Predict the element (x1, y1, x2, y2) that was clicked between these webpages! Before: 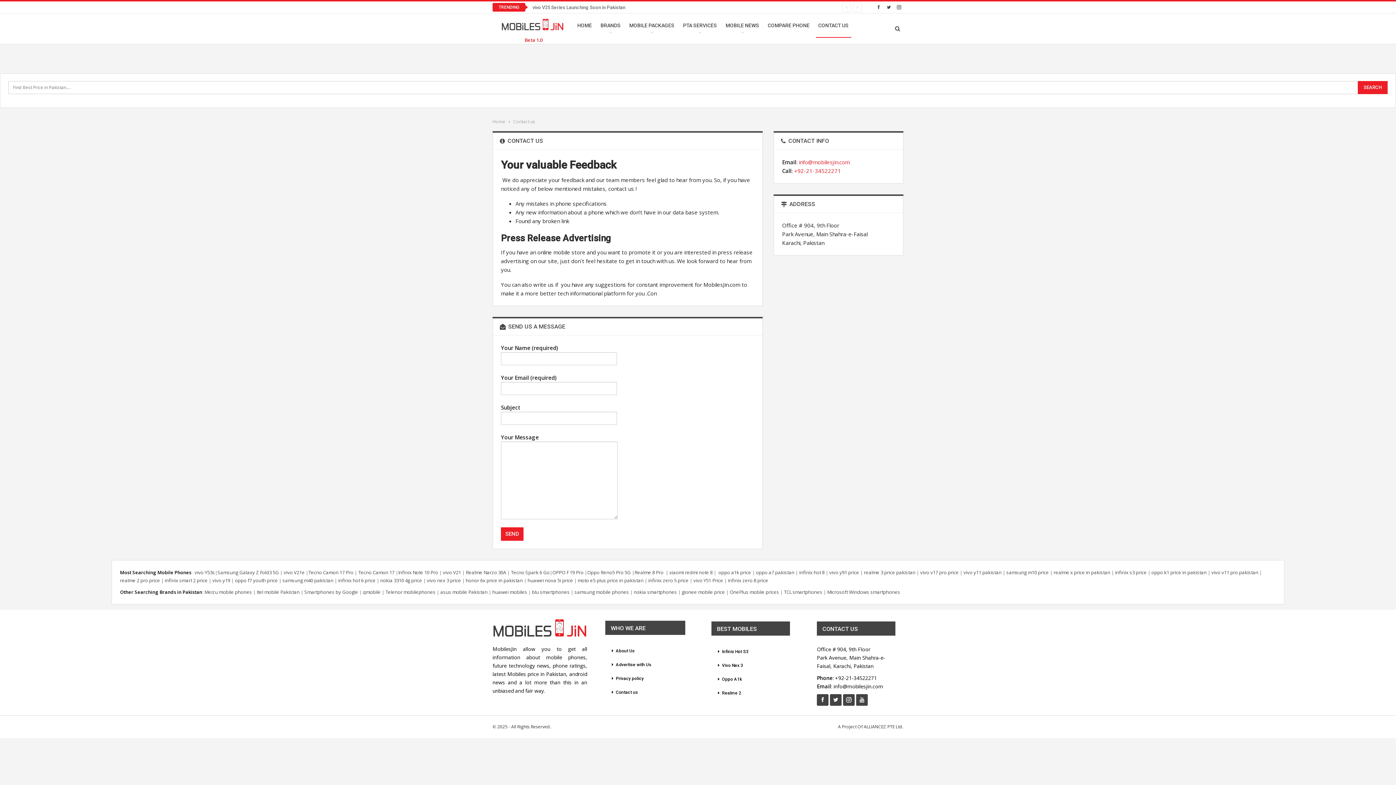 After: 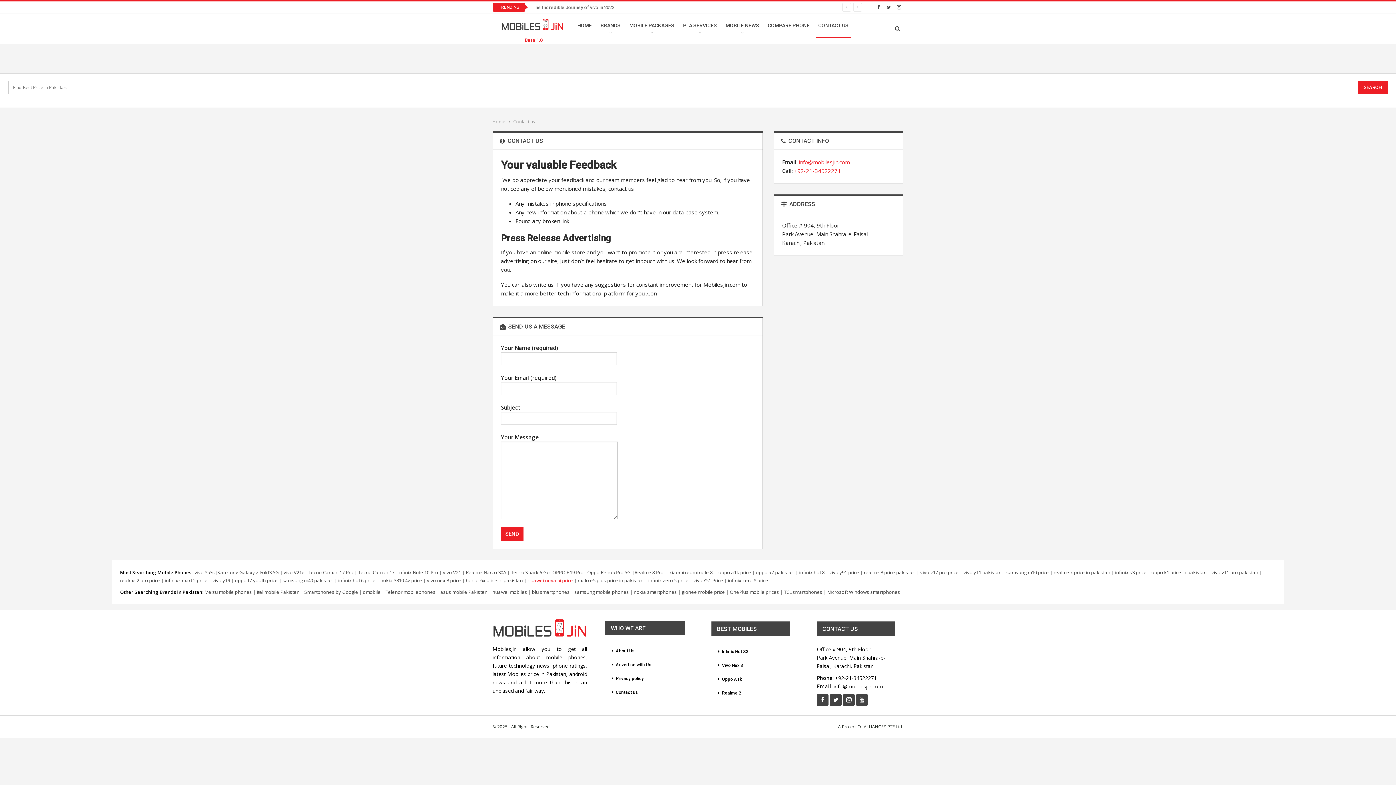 Action: bbox: (527, 577, 573, 584) label: huawei nova 5i price